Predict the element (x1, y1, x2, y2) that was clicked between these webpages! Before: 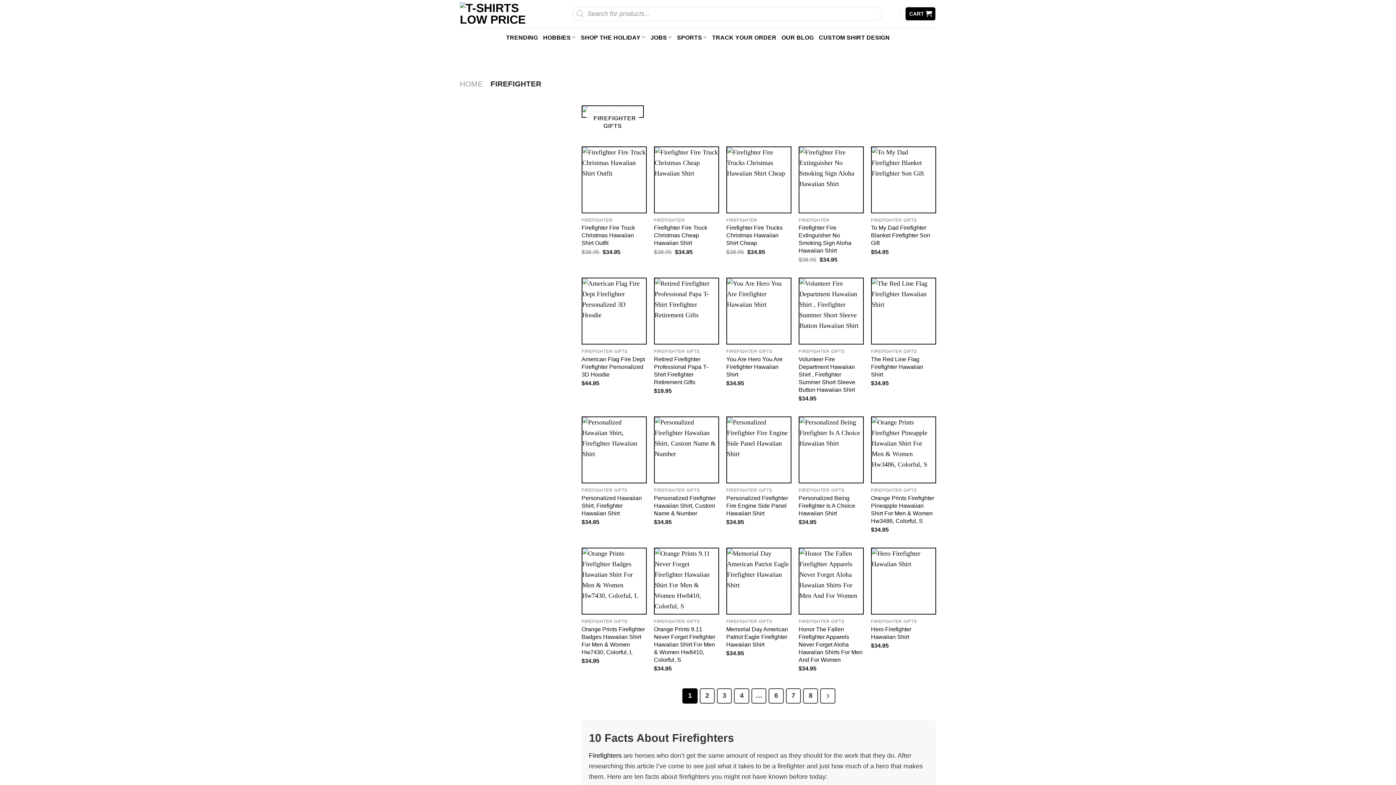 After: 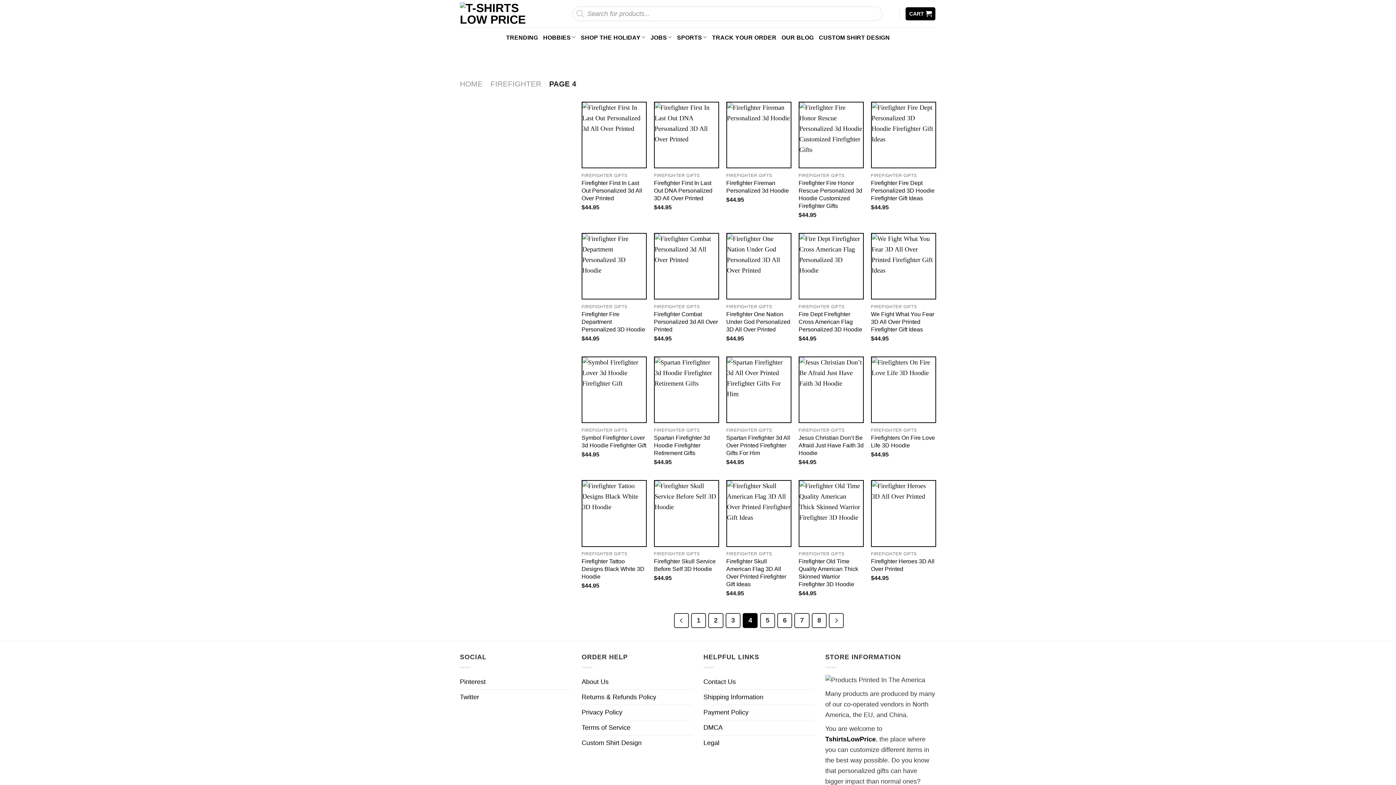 Action: bbox: (734, 688, 749, 703) label: 4